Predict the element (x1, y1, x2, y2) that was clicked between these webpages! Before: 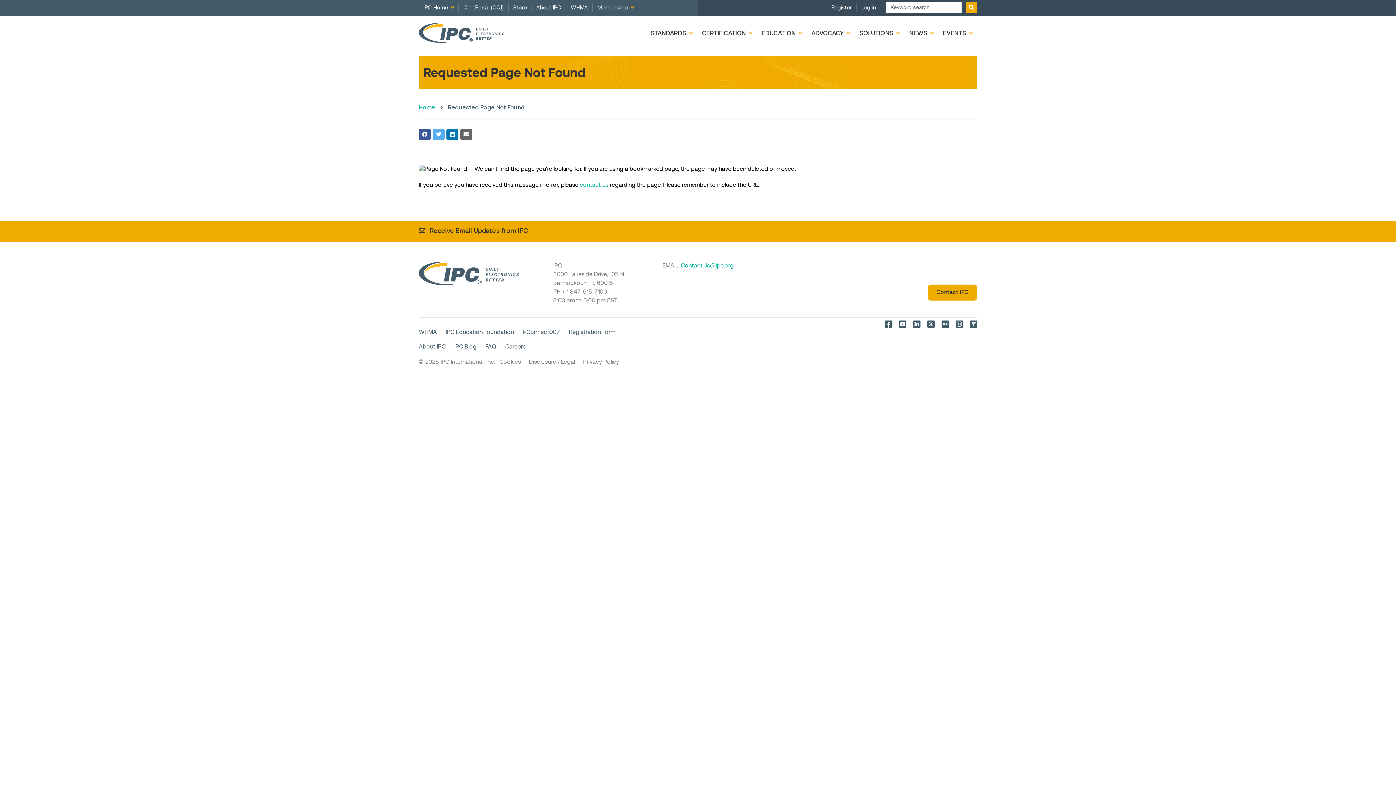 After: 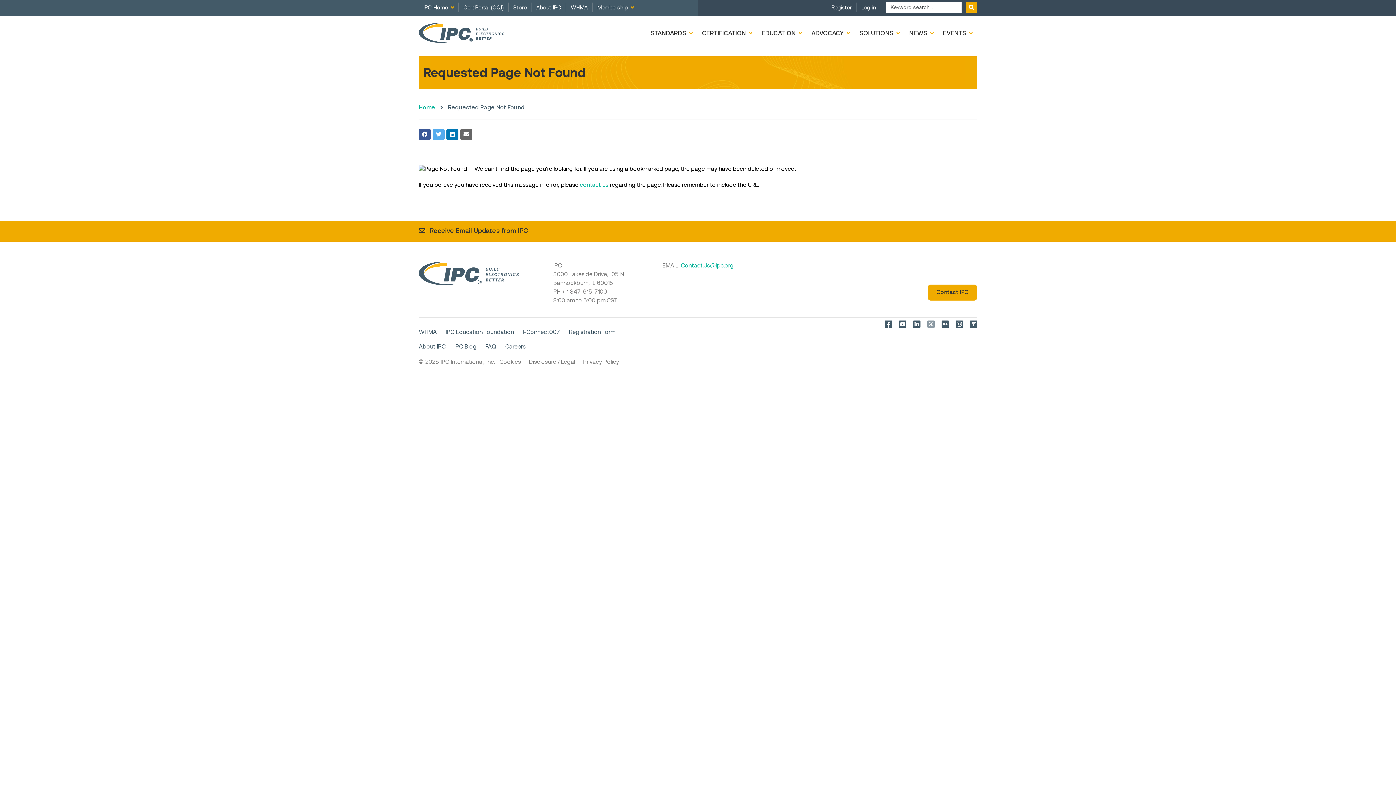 Action: bbox: (927, 320, 934, 327) label: Twitter 